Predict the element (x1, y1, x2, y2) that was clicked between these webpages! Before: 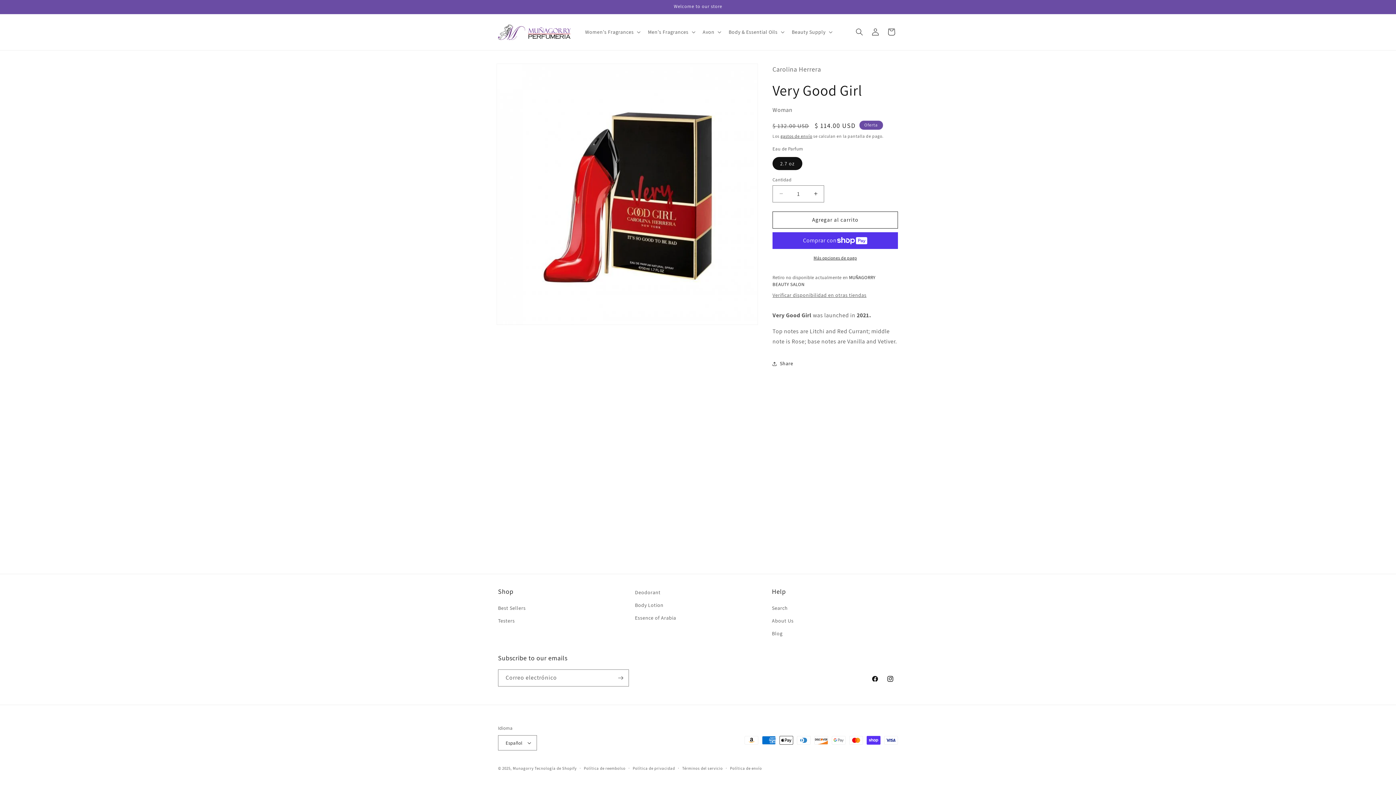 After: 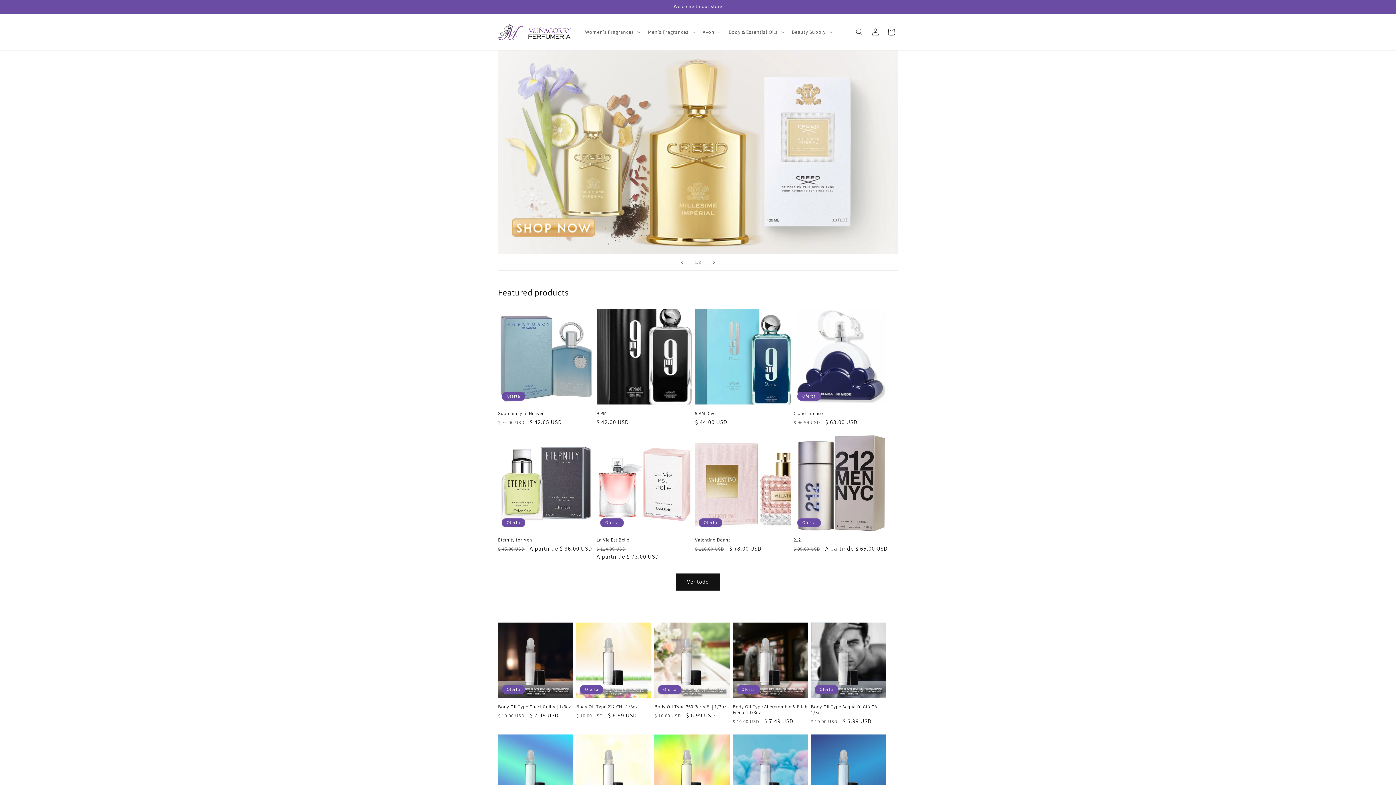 Action: bbox: (495, 21, 573, 42)